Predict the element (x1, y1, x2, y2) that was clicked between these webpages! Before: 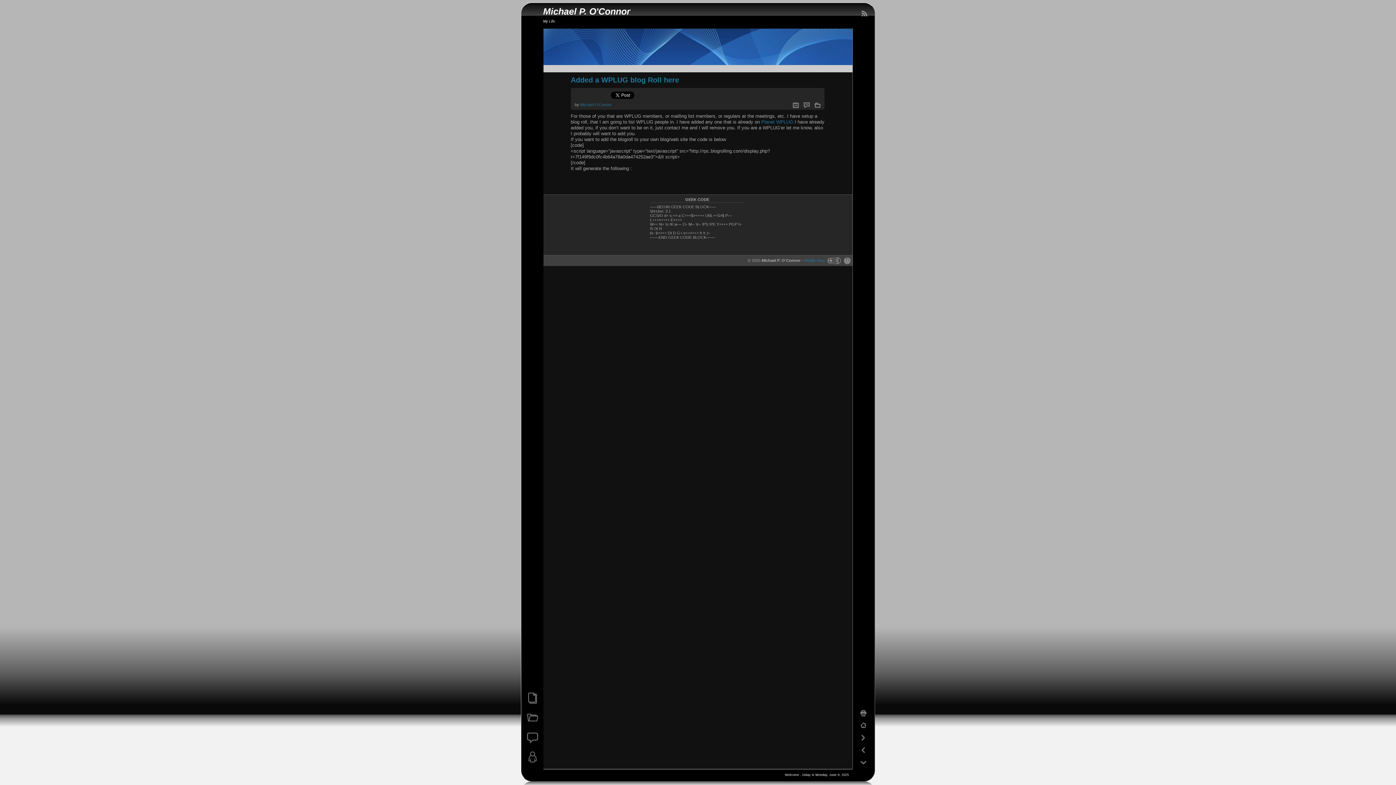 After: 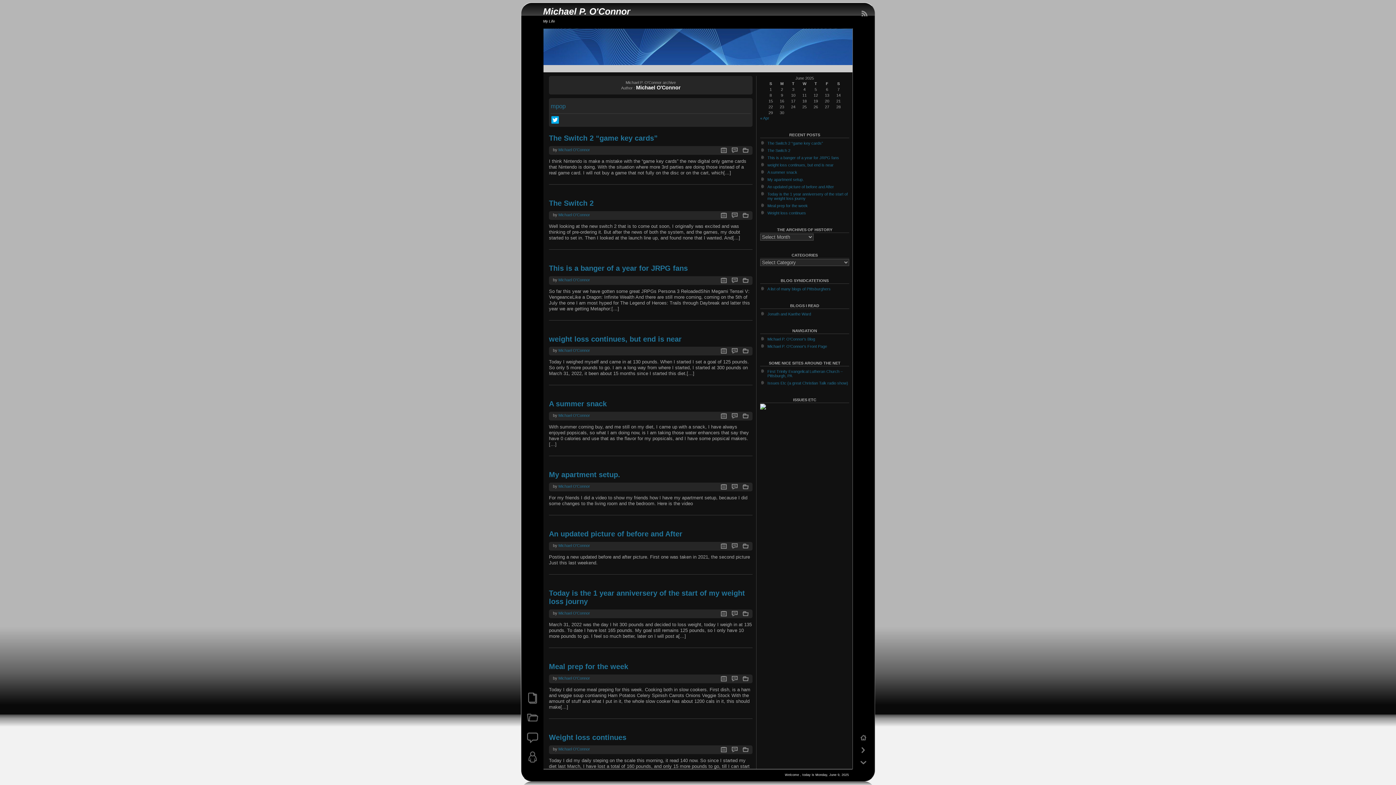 Action: label: Michael O'Connor bbox: (580, 102, 612, 106)